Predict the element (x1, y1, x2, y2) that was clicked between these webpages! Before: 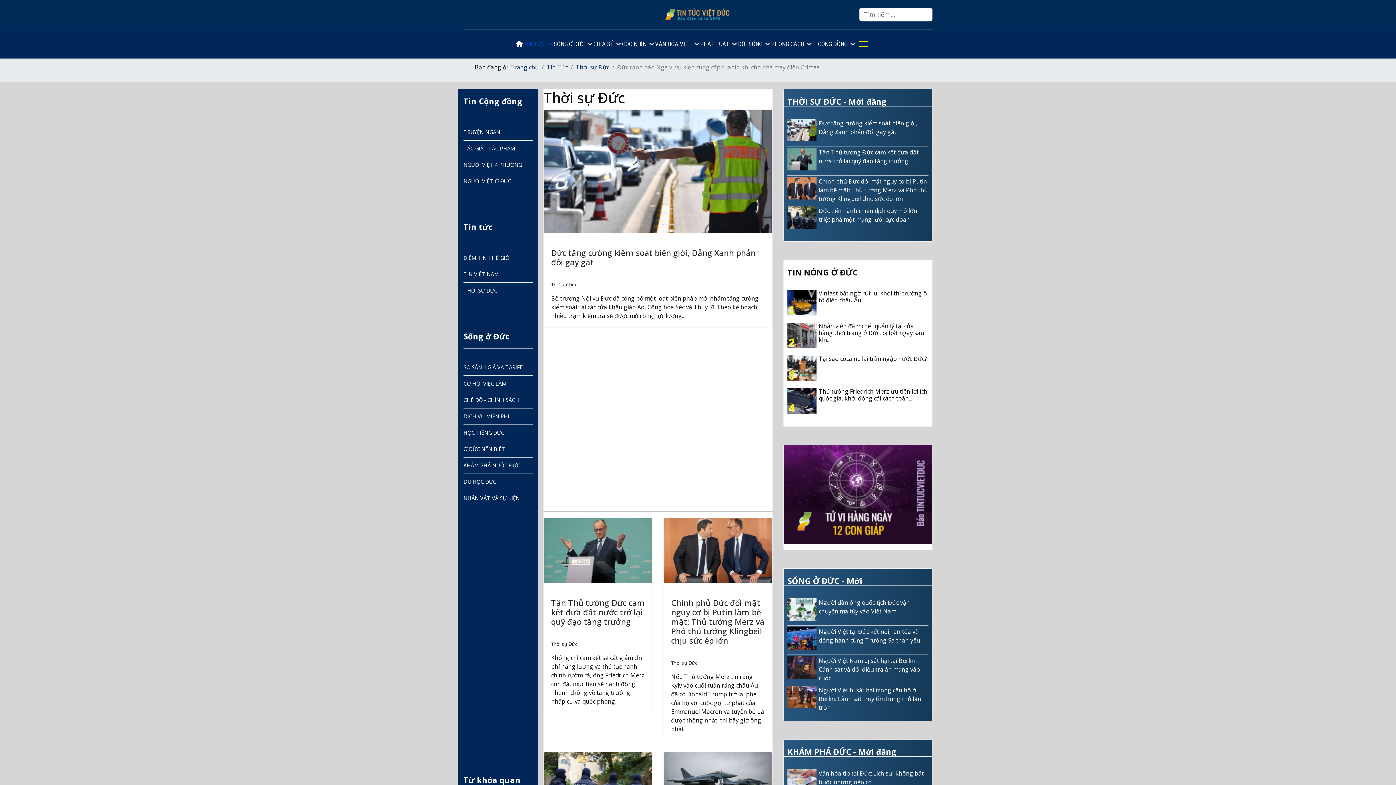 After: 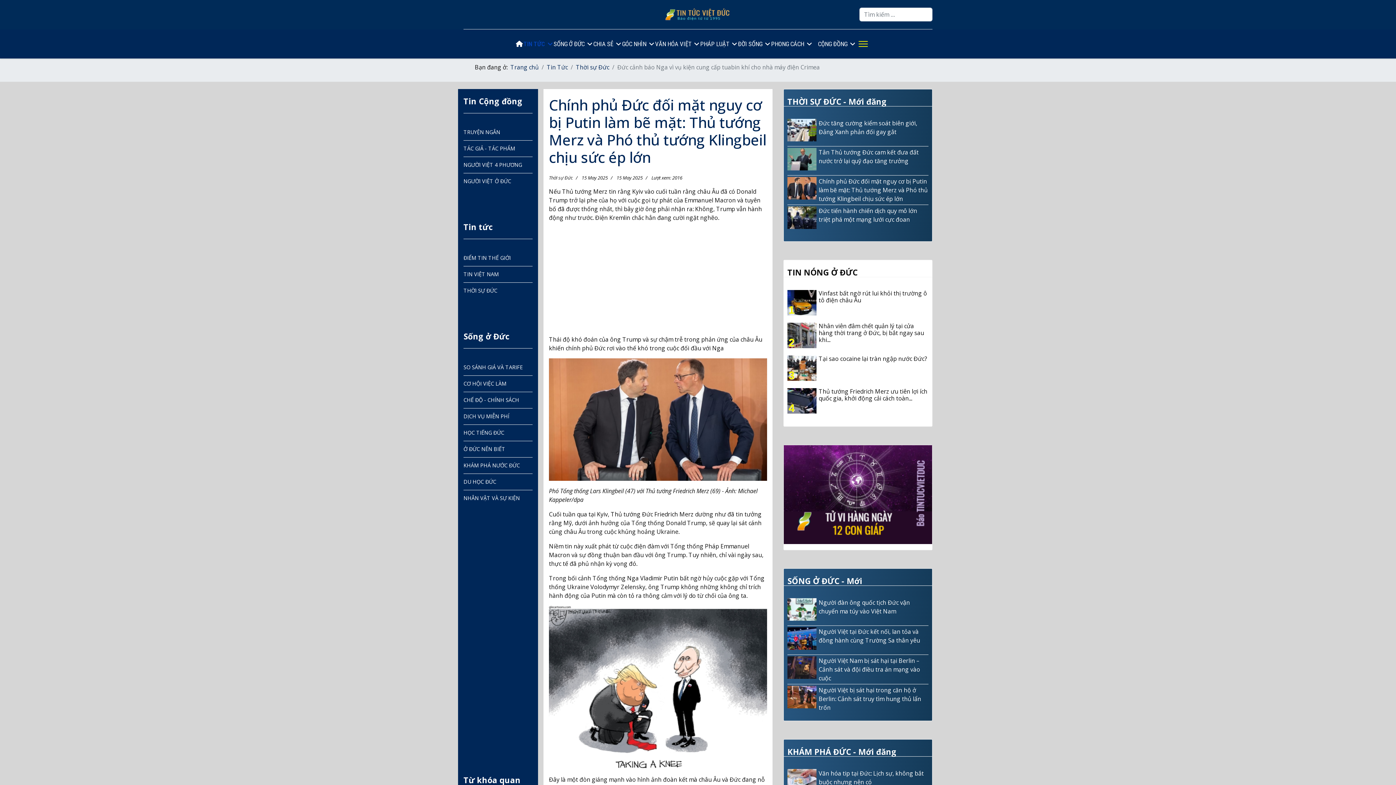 Action: label: Chính phủ Đức đối mặt nguy cơ bị Putin làm bẽ mặt: Thủ tướng Merz và Phó thủ tướng Klingbeil chịu sức ép lớn bbox: (671, 366, 756, 413)